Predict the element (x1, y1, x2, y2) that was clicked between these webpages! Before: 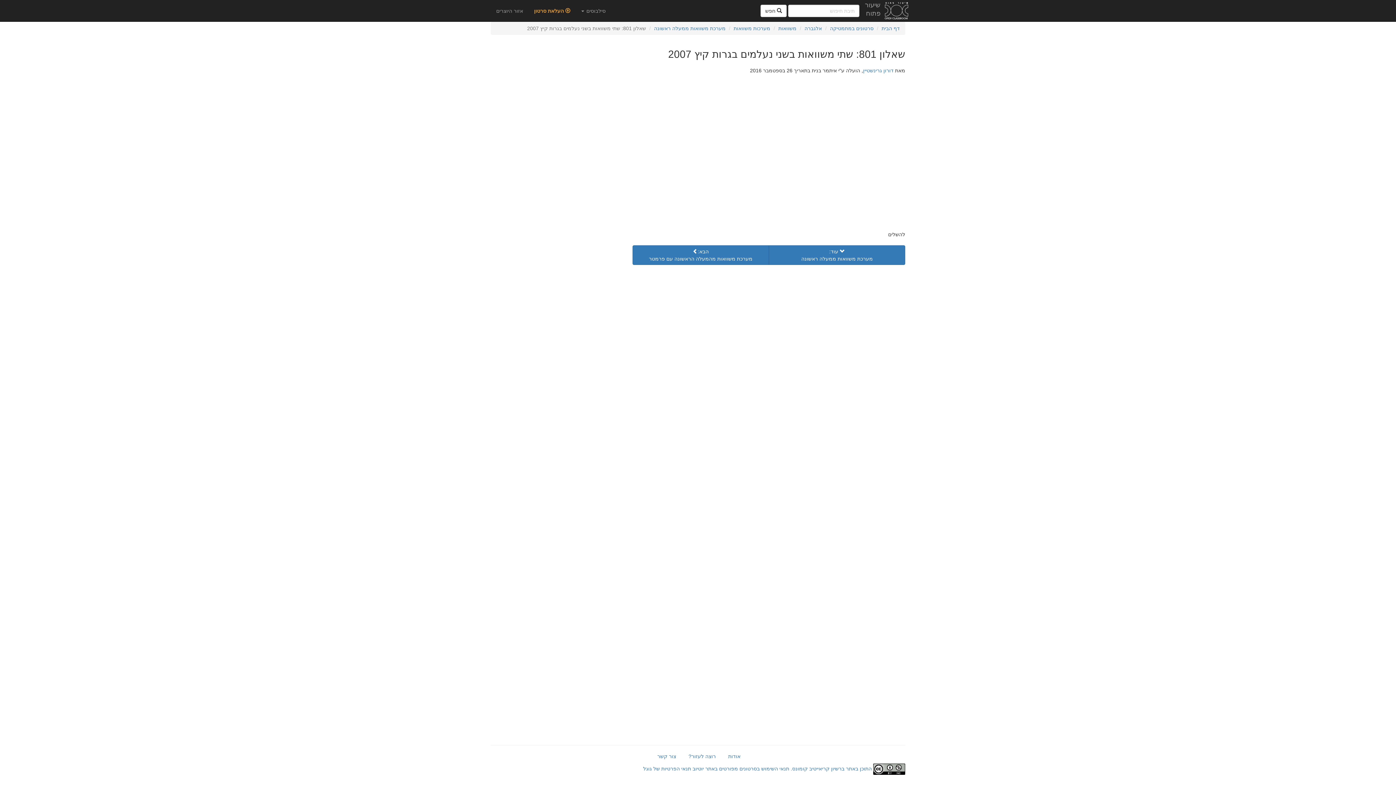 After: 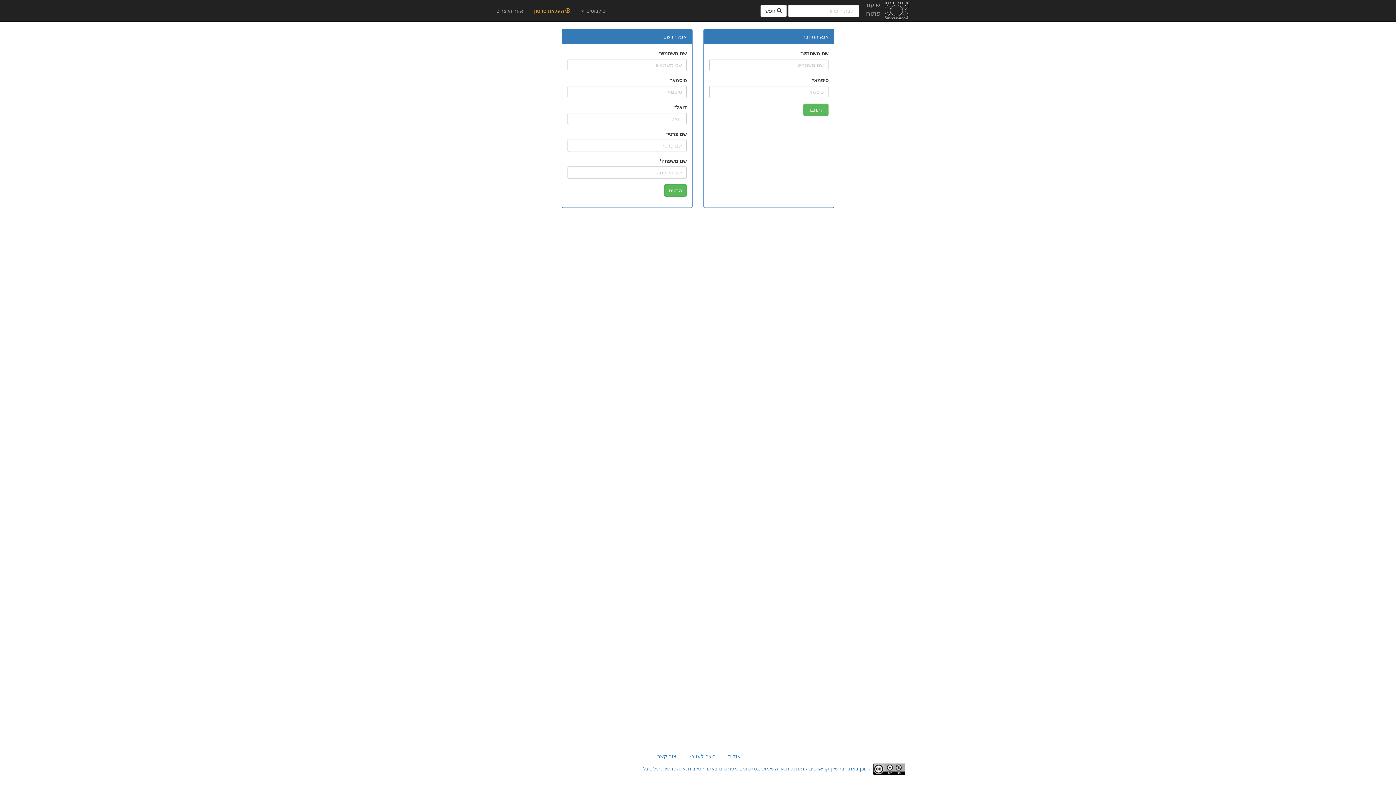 Action: bbox: (528, 1, 576, 20) label:  העלאת סרטון